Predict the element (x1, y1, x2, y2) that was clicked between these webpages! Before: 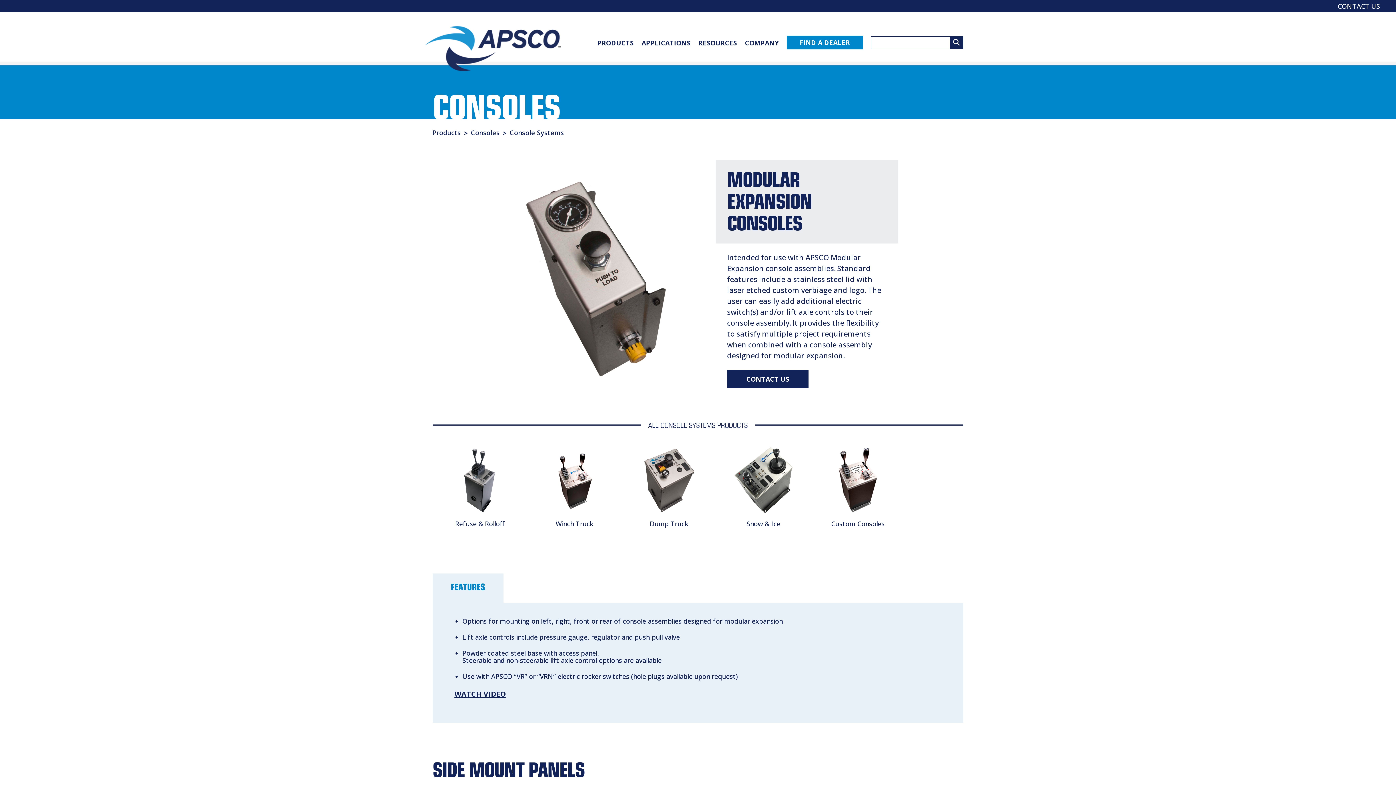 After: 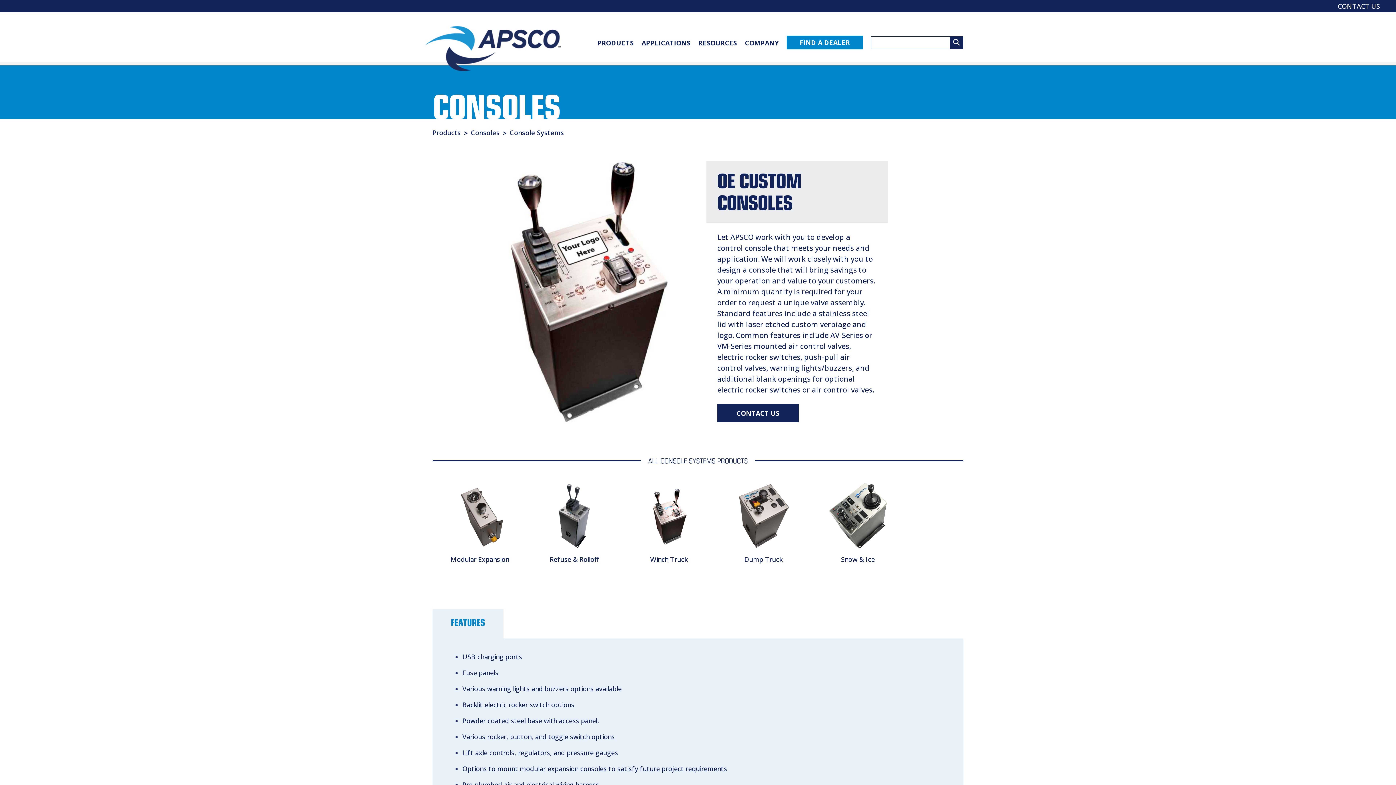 Action: label: Custom Consoles bbox: (821, 520, 894, 527)